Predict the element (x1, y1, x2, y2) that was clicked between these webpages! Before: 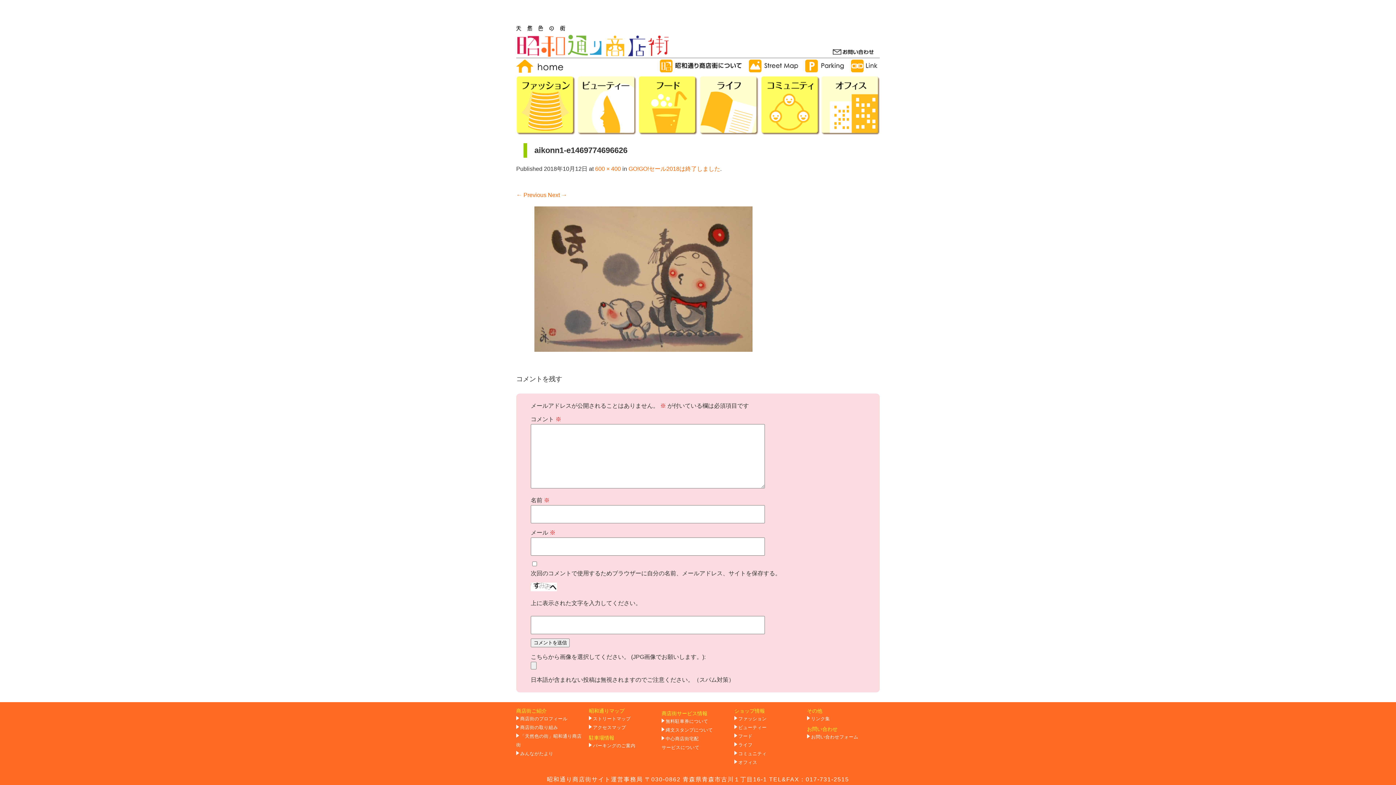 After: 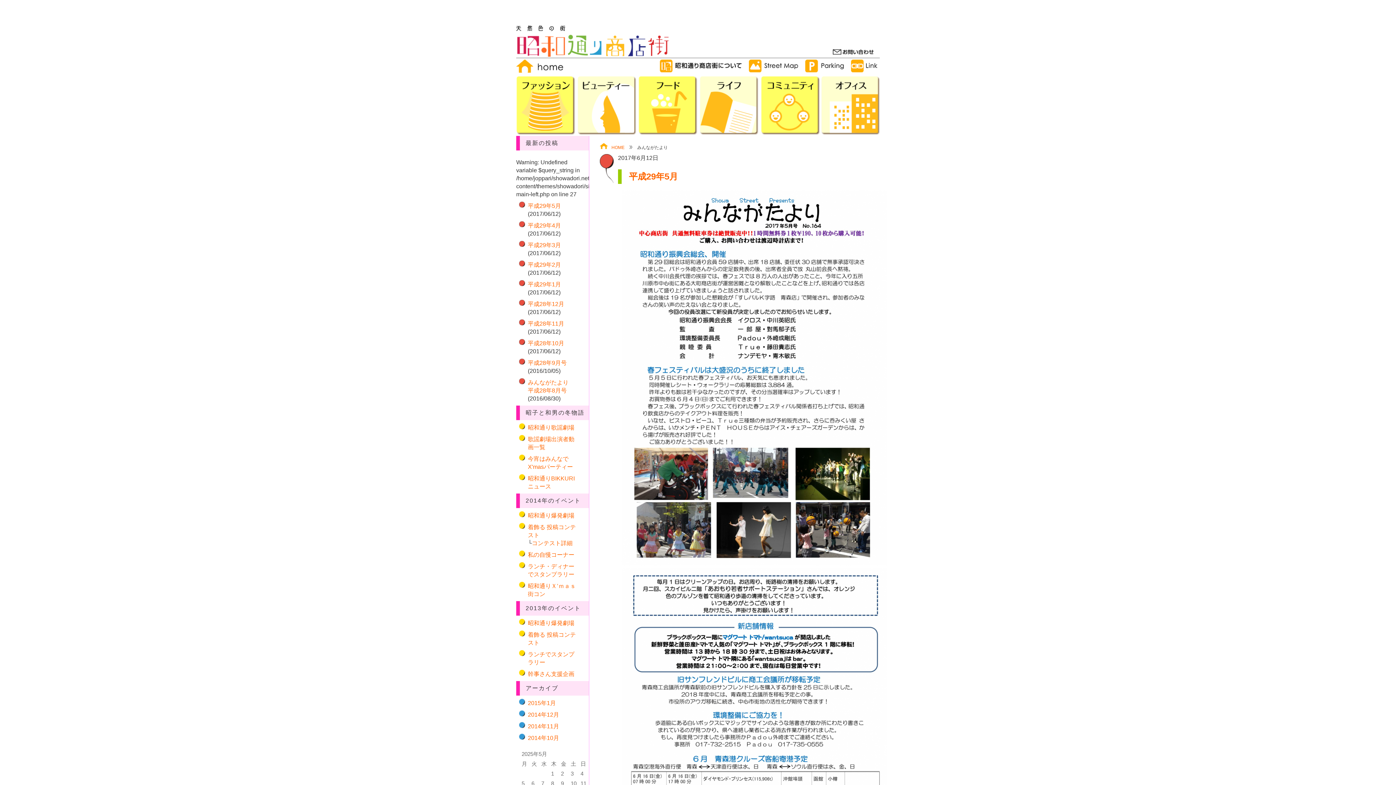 Action: label: みんながたより bbox: (520, 751, 553, 756)